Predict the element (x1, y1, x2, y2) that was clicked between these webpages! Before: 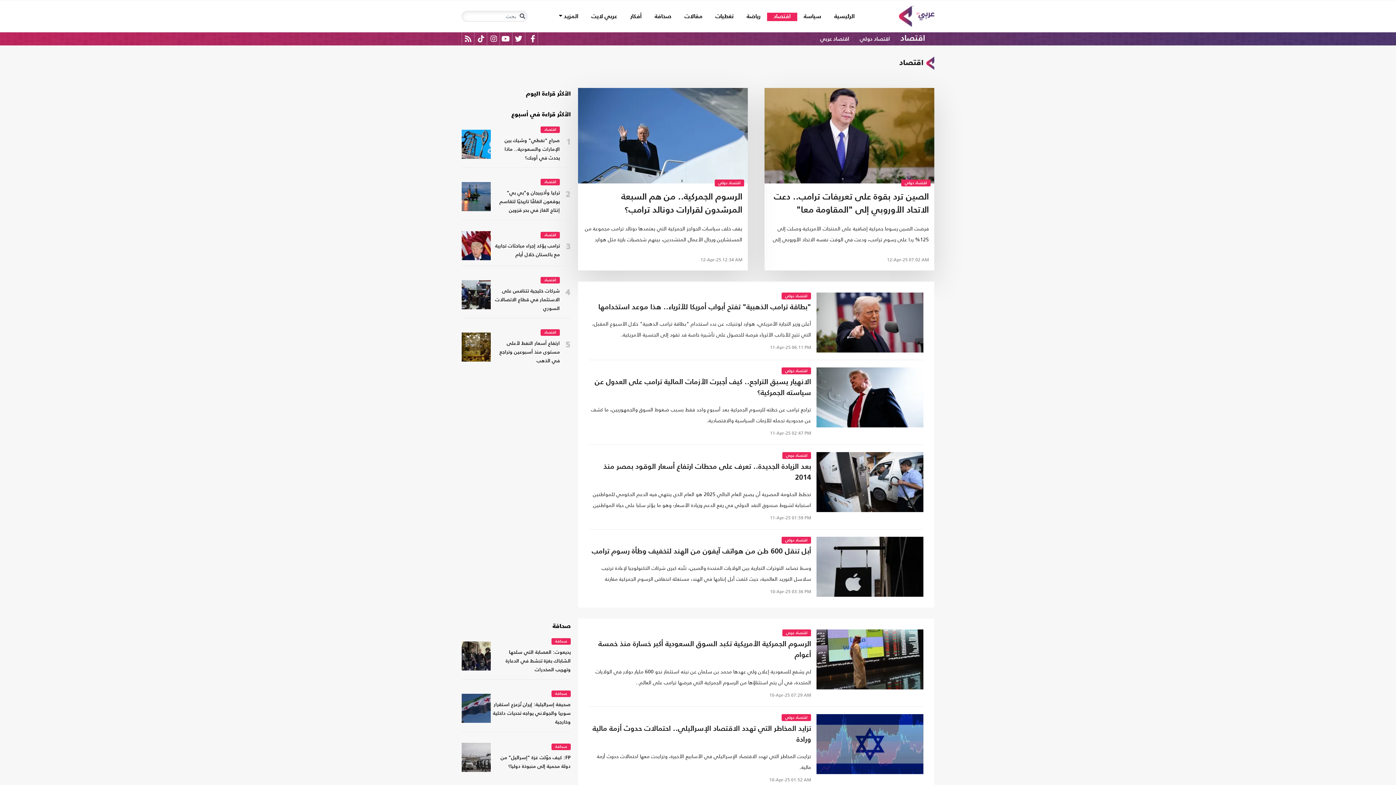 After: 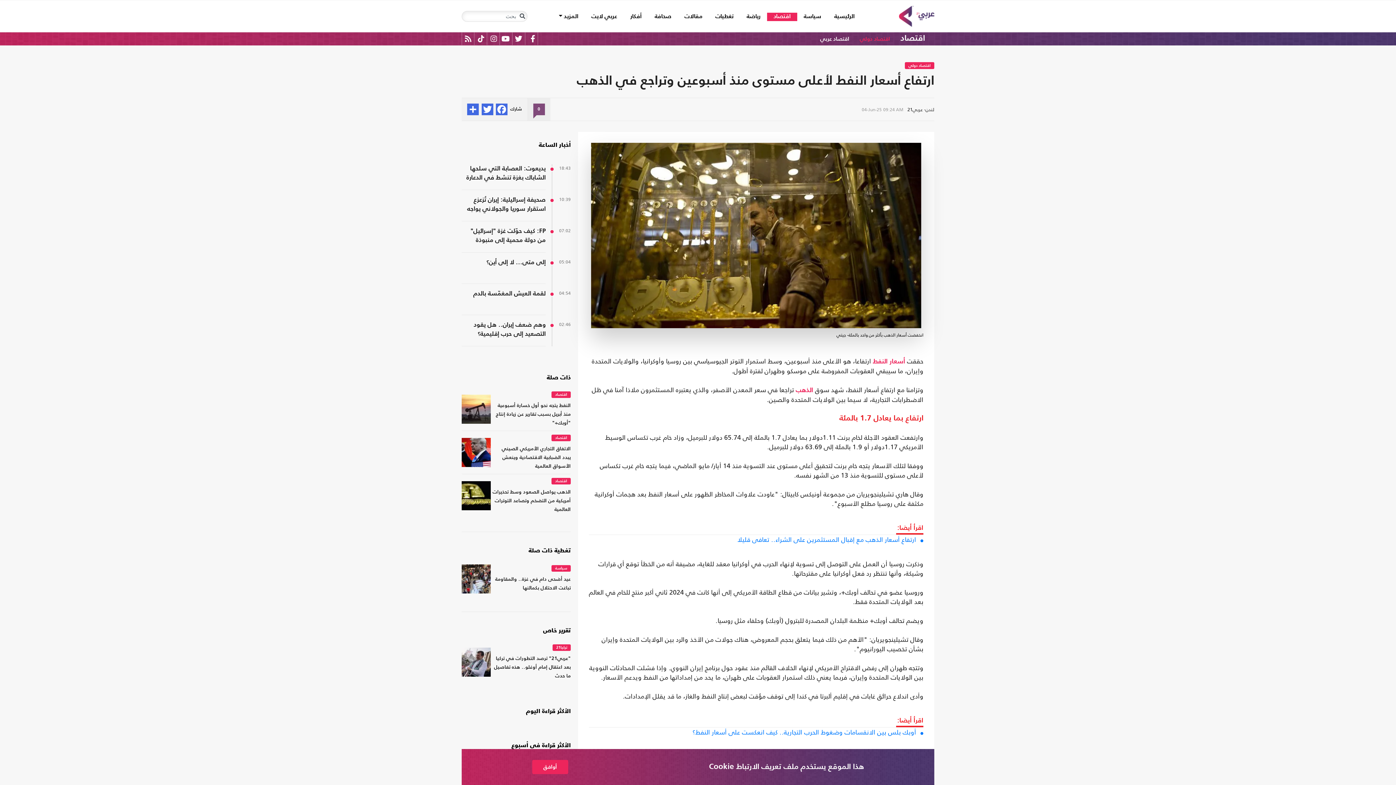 Action: bbox: (461, 332, 492, 361)